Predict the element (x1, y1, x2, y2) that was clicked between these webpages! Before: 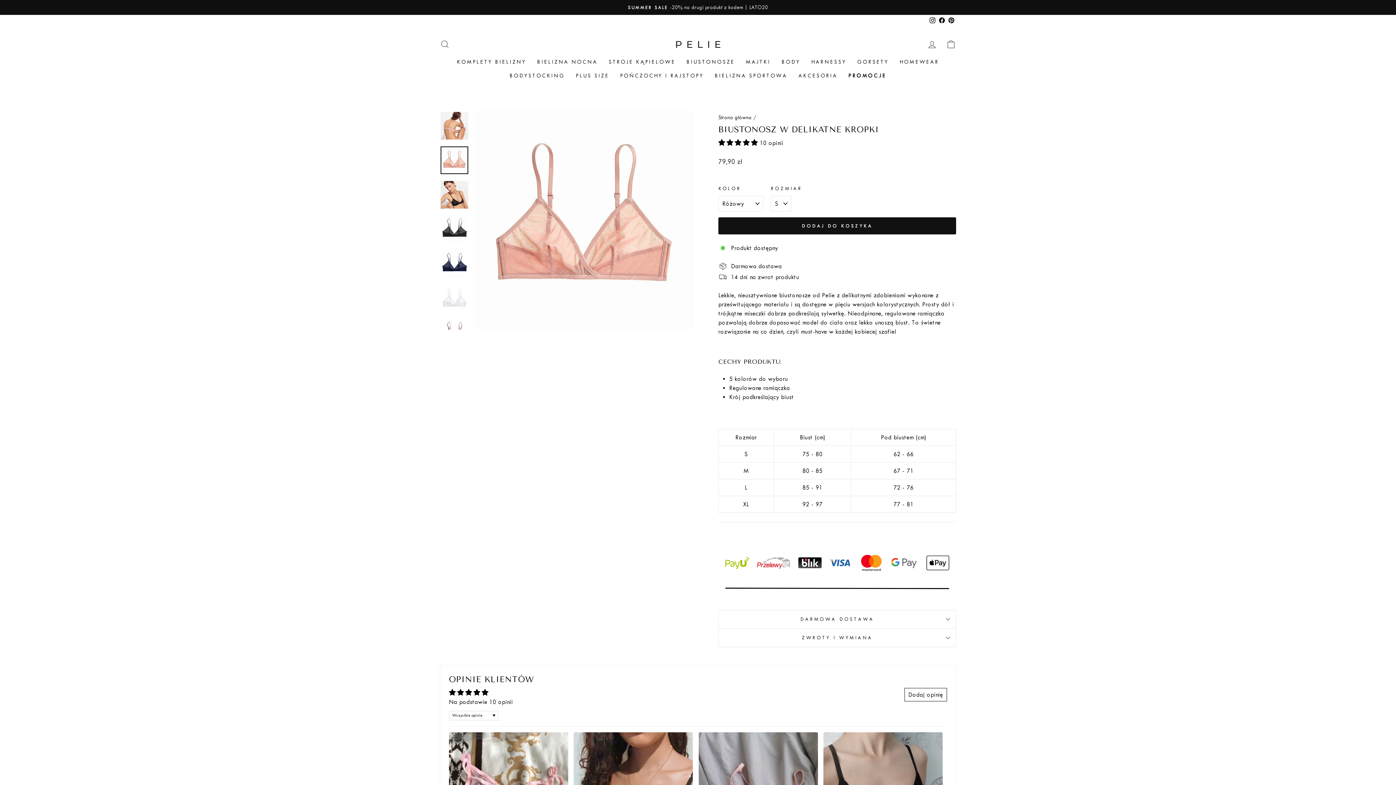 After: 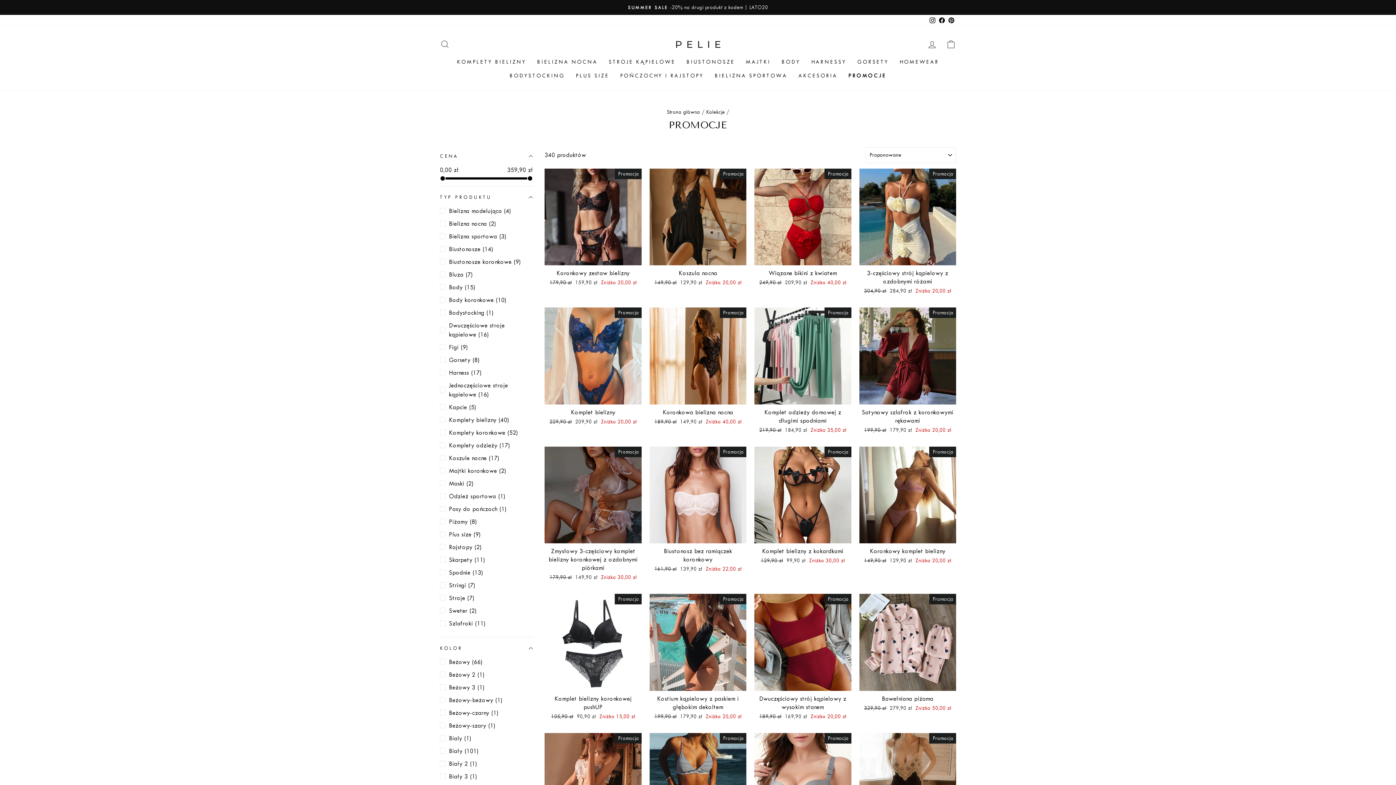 Action: bbox: (843, 69, 892, 82) label: PROMOCJE